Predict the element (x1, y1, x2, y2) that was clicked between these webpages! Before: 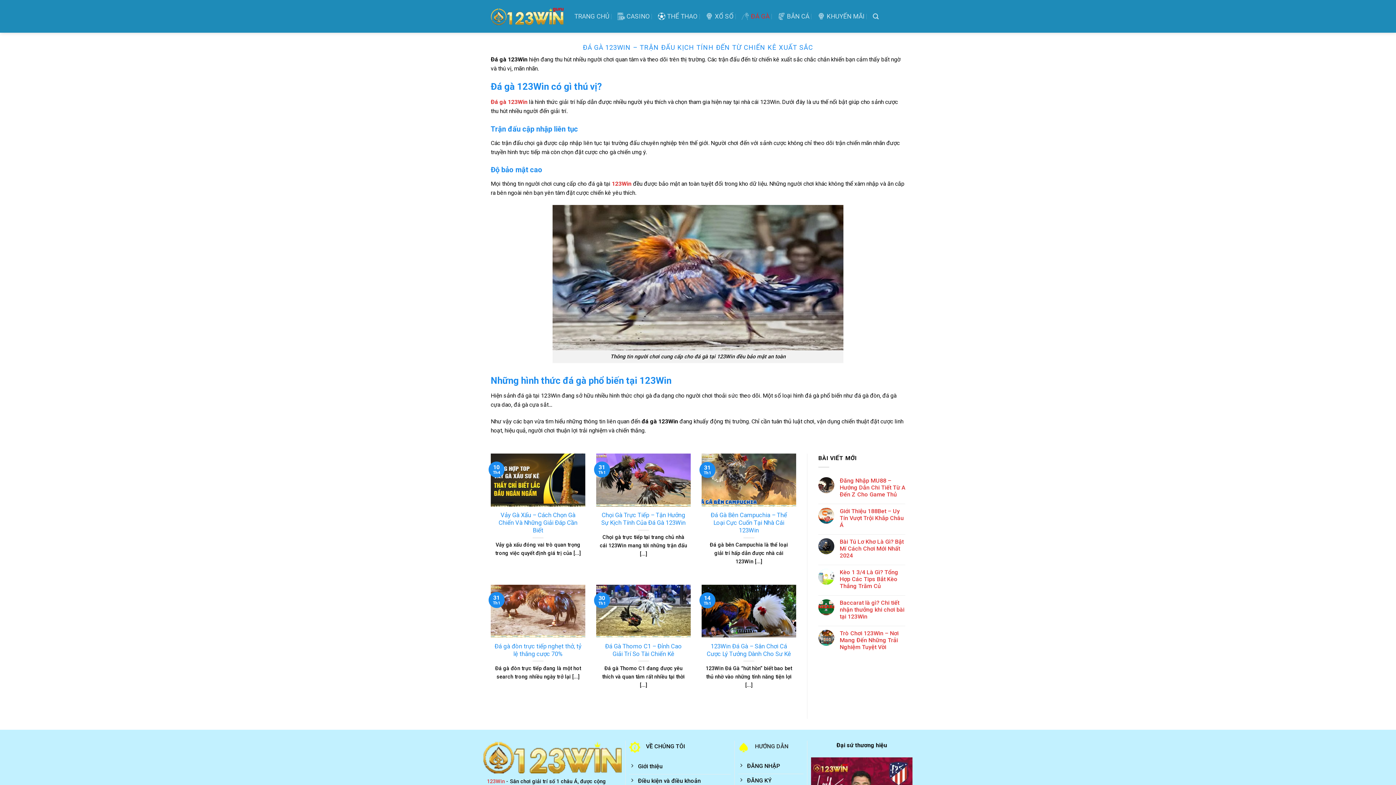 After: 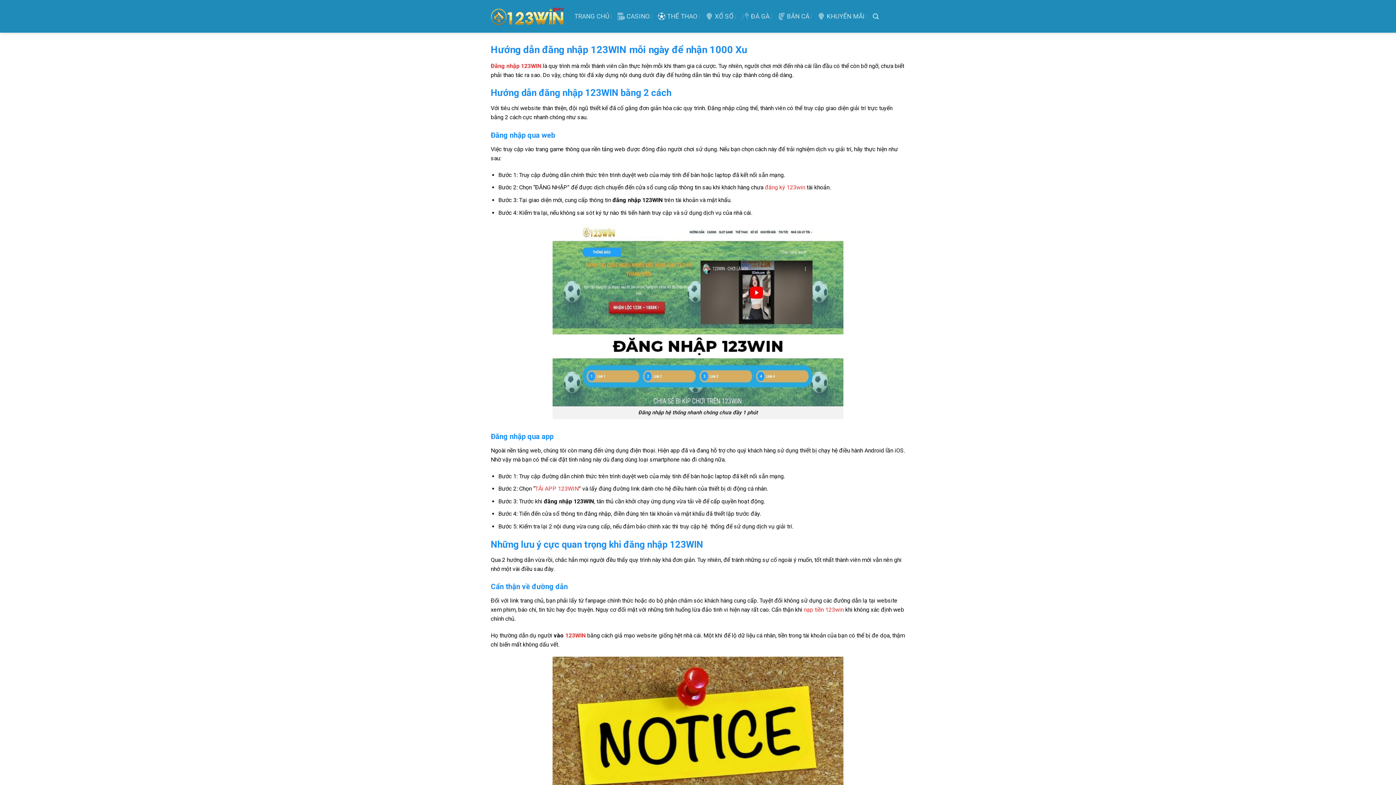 Action: label: ĐĂNG NHẬP bbox: (738, 759, 803, 774)